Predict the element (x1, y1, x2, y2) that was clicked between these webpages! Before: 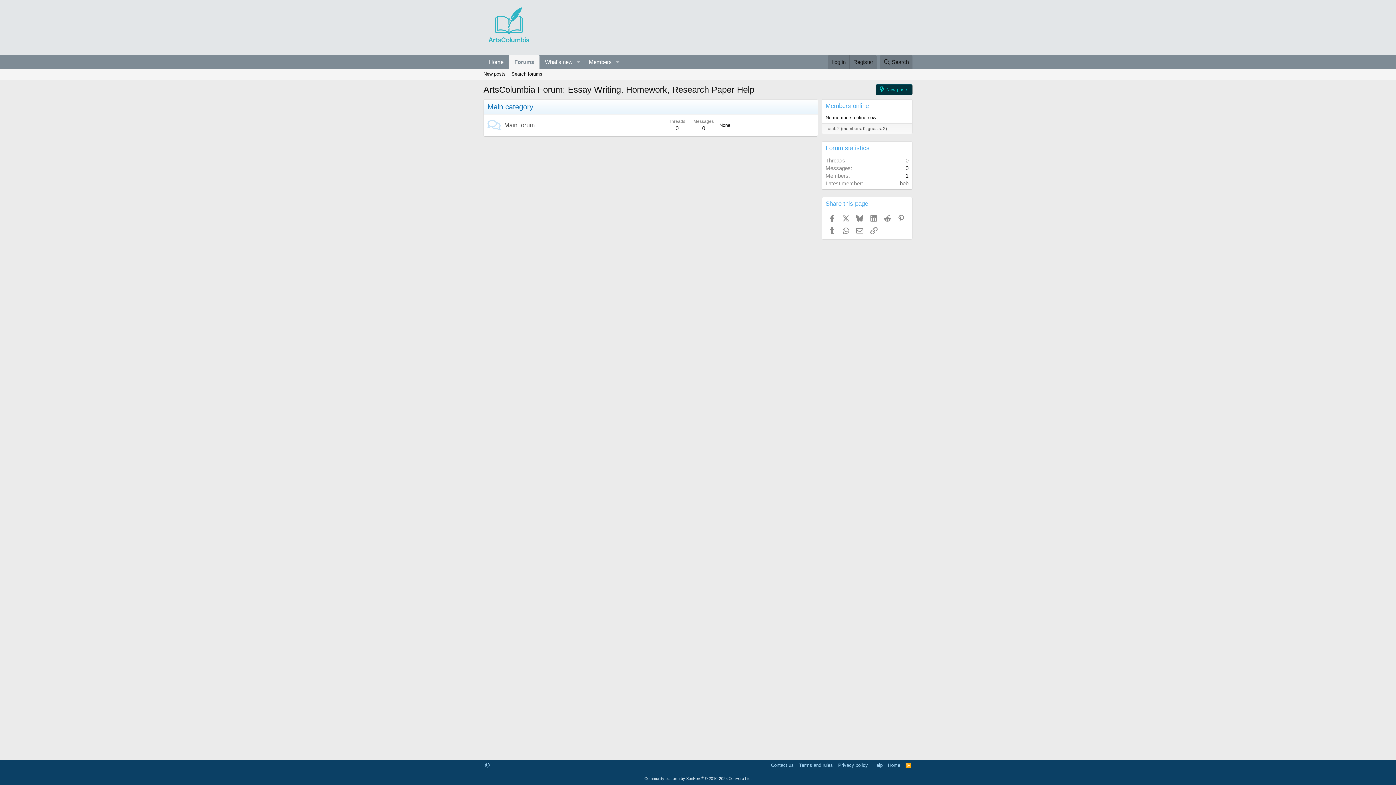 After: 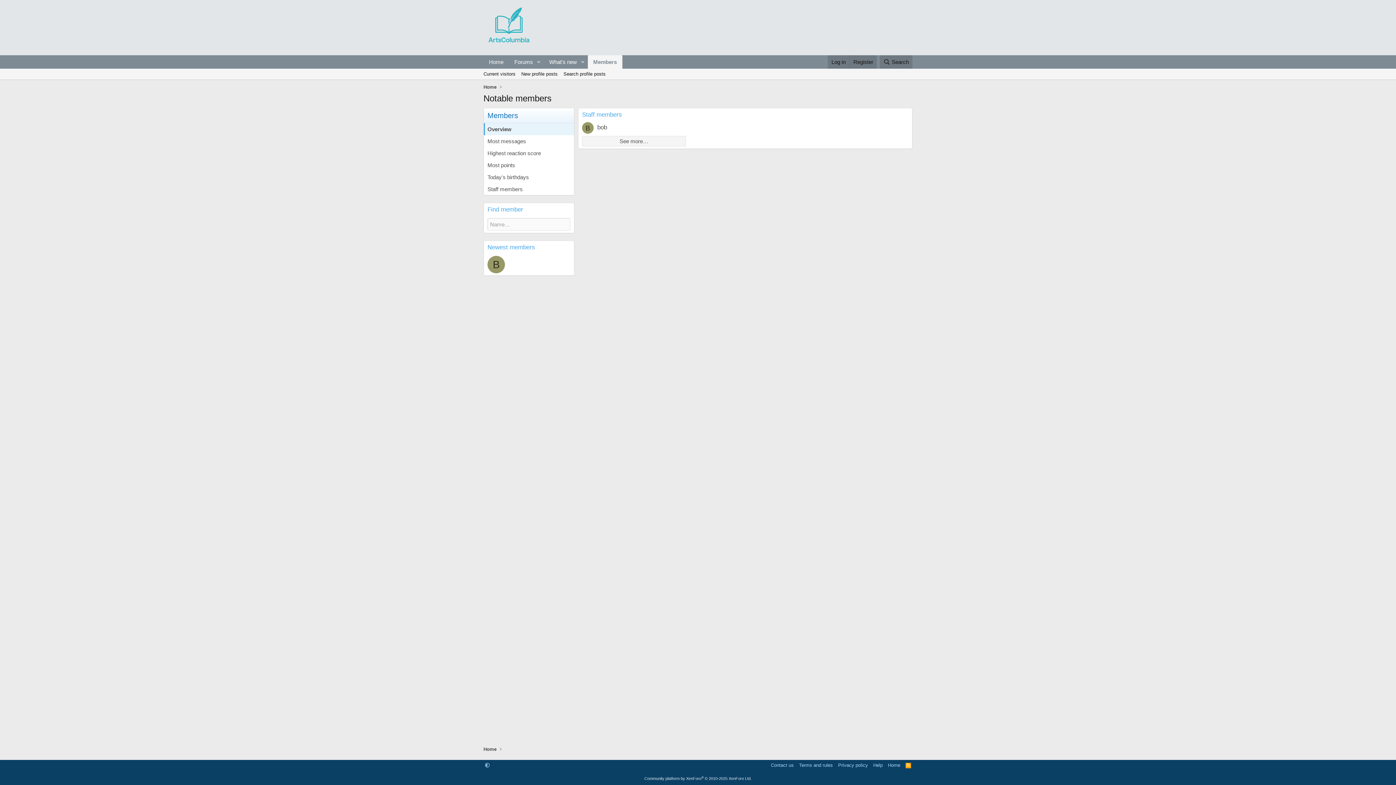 Action: bbox: (583, 55, 612, 68) label: Members